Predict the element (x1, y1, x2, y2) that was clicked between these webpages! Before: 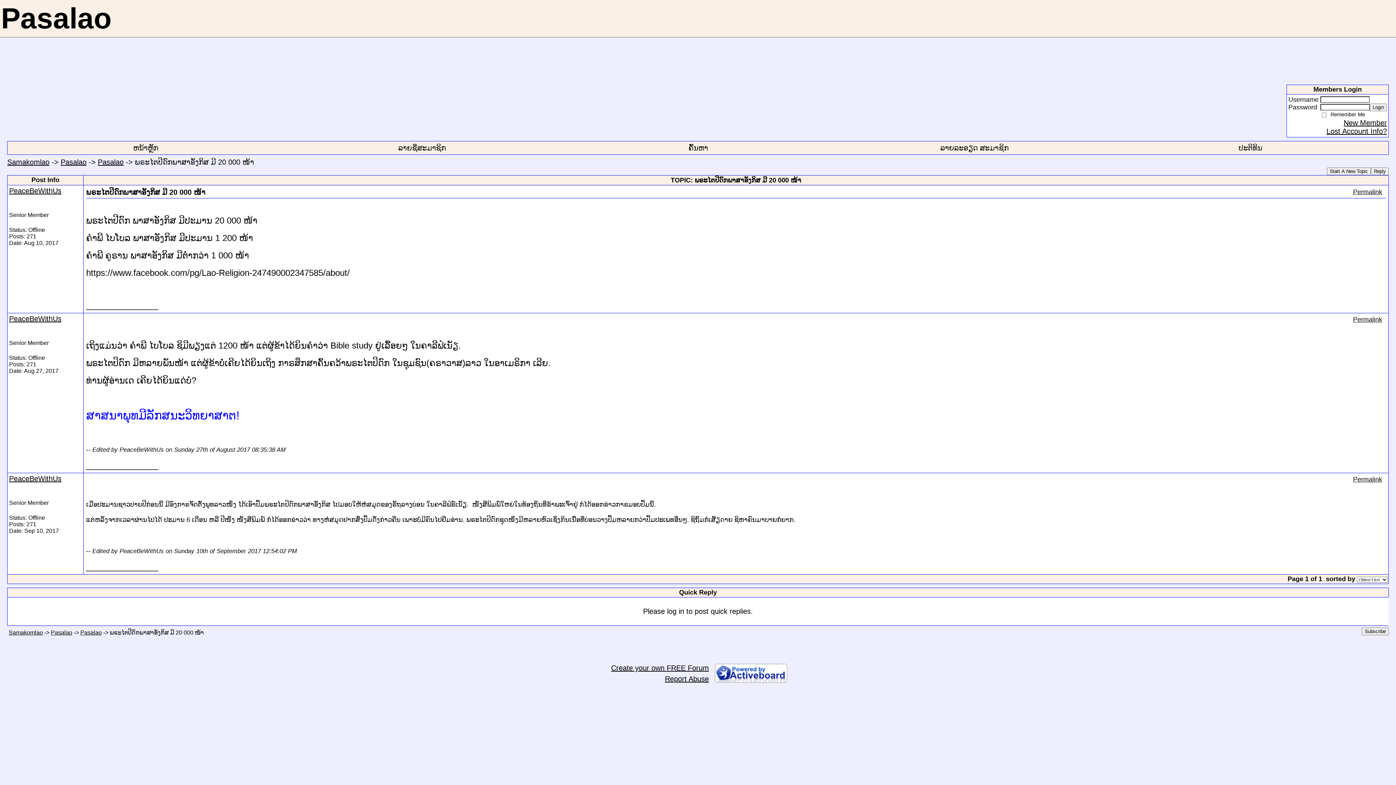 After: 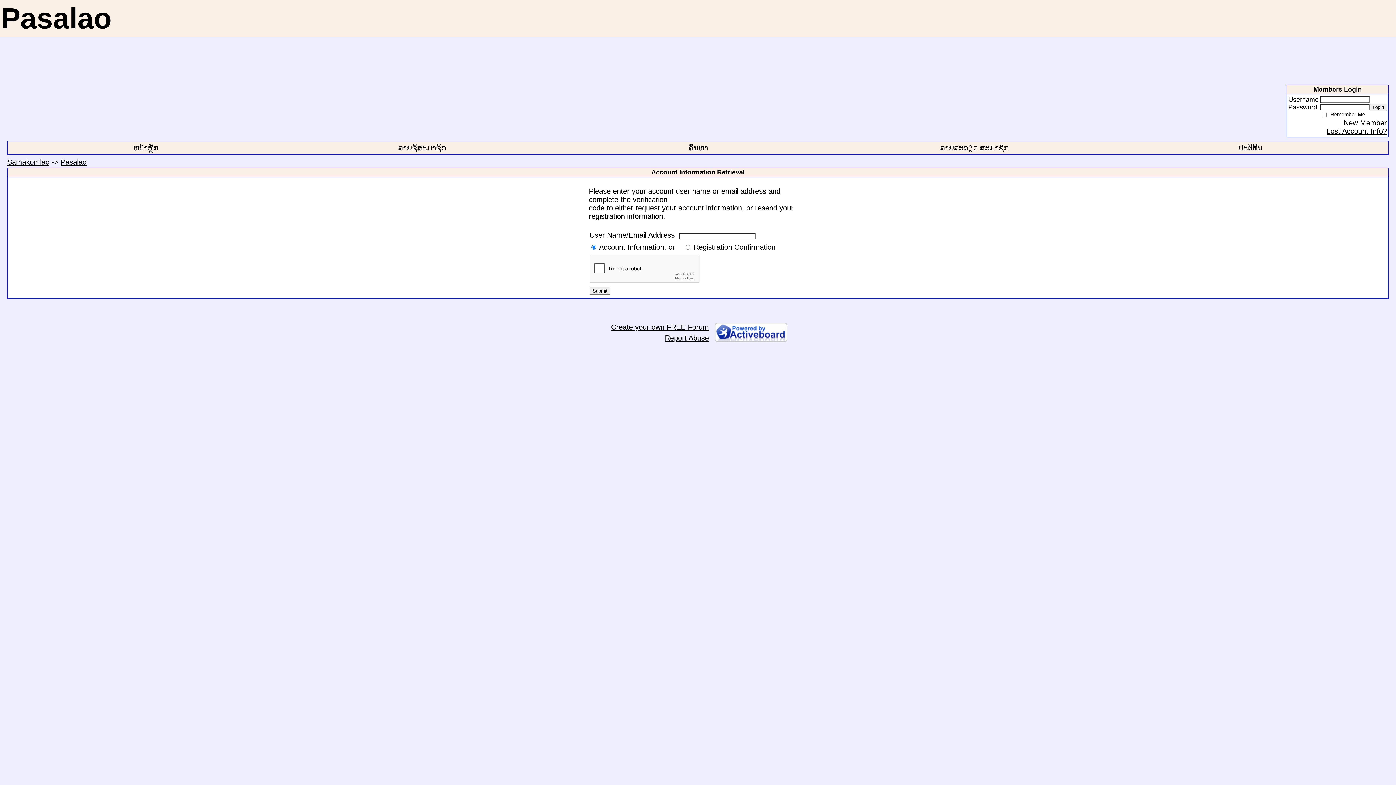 Action: label: Lost Account Info? bbox: (1326, 127, 1387, 135)